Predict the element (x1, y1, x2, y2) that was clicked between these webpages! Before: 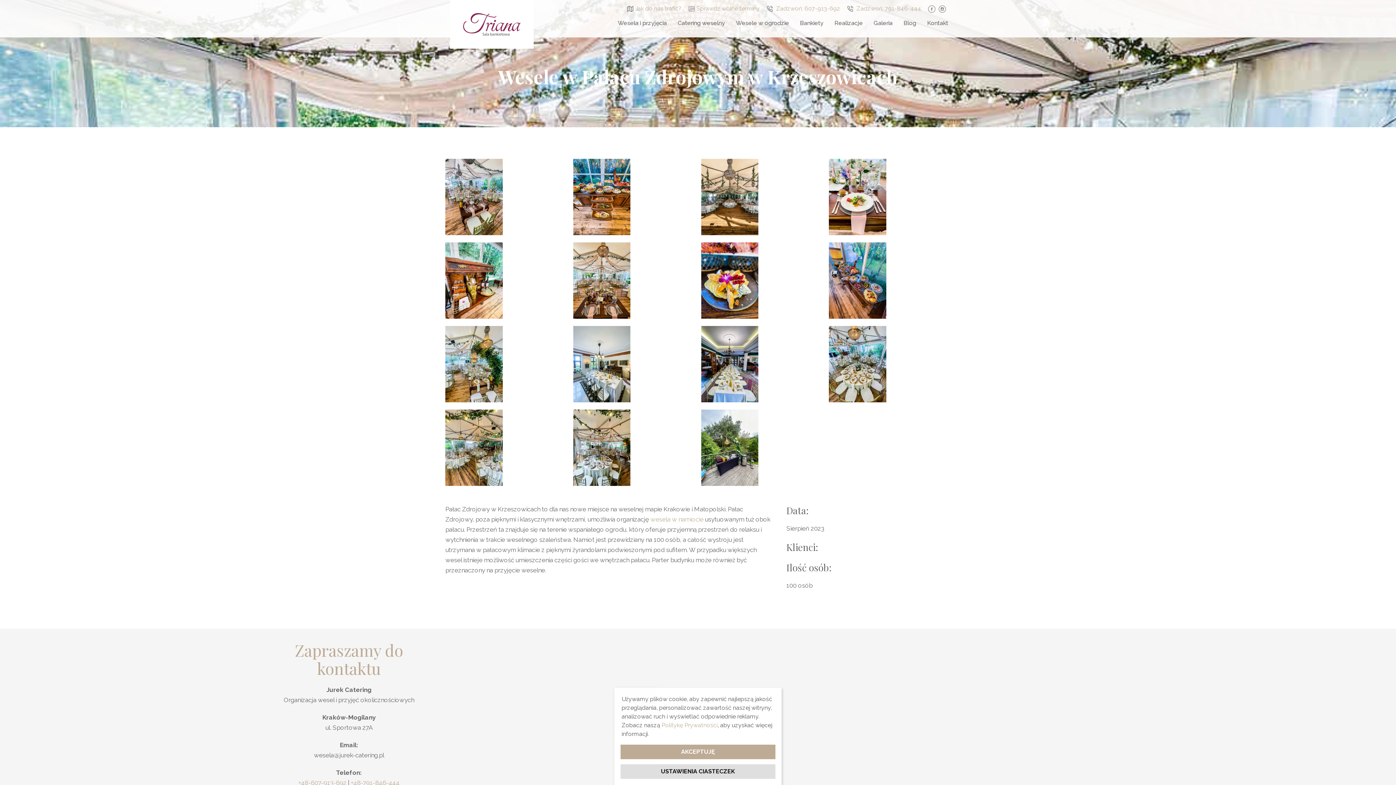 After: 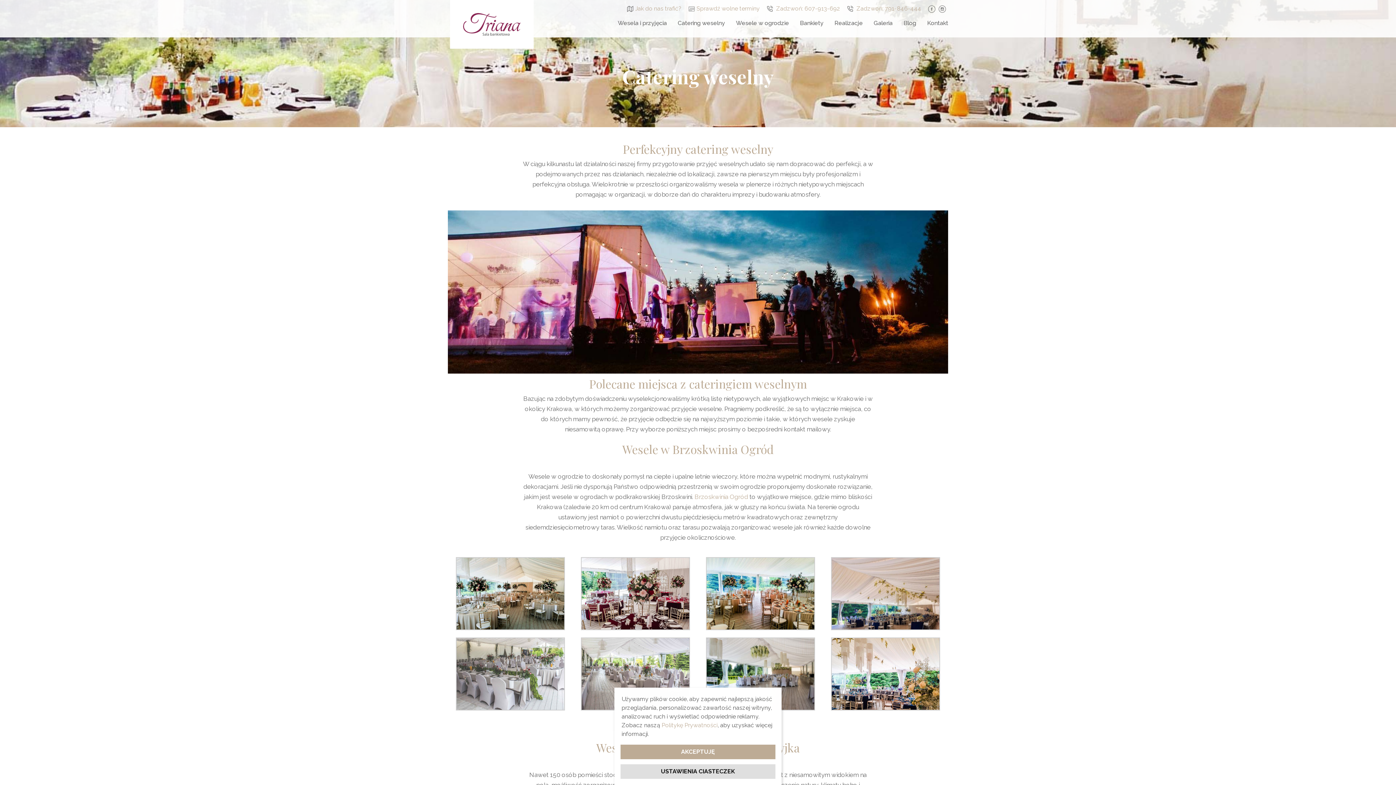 Action: label: wesela w namiocie bbox: (650, 516, 703, 523)